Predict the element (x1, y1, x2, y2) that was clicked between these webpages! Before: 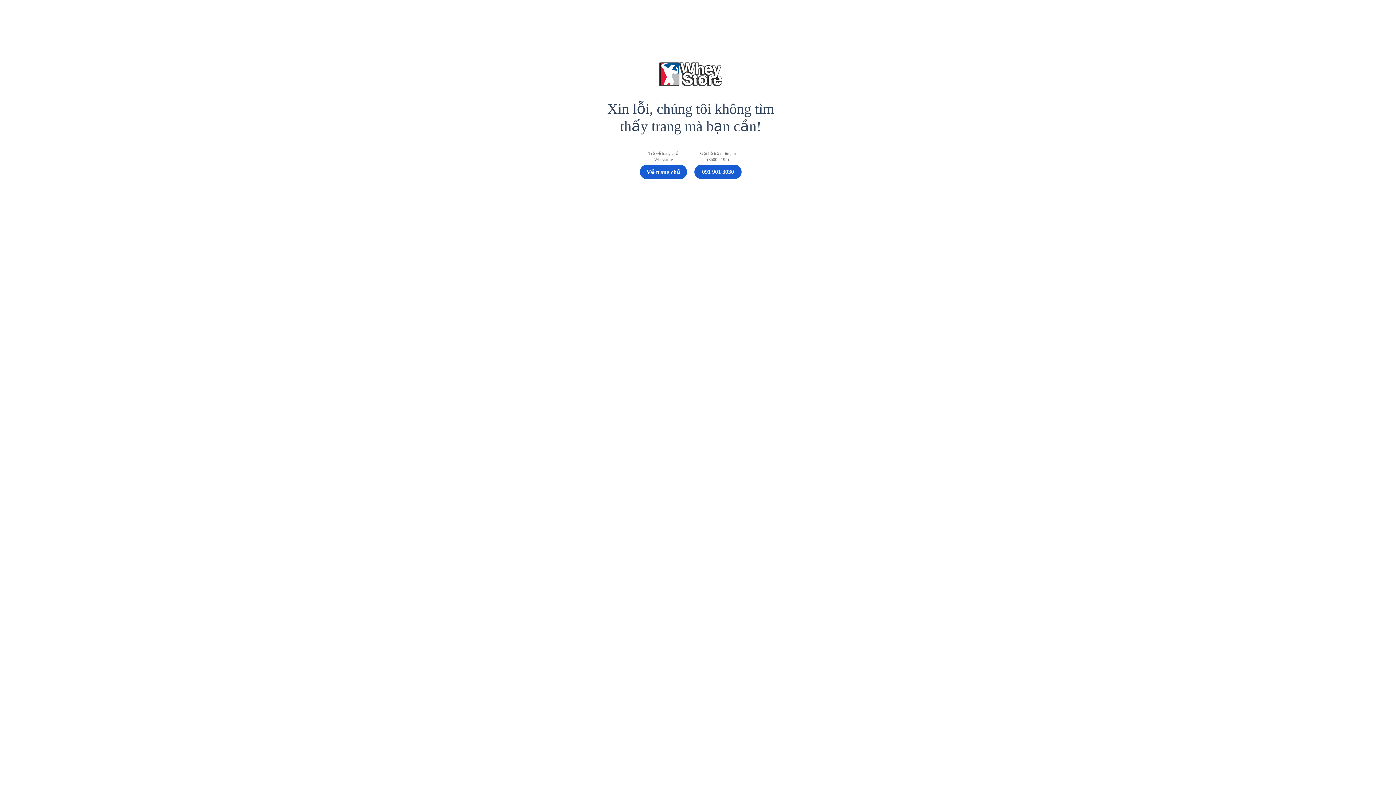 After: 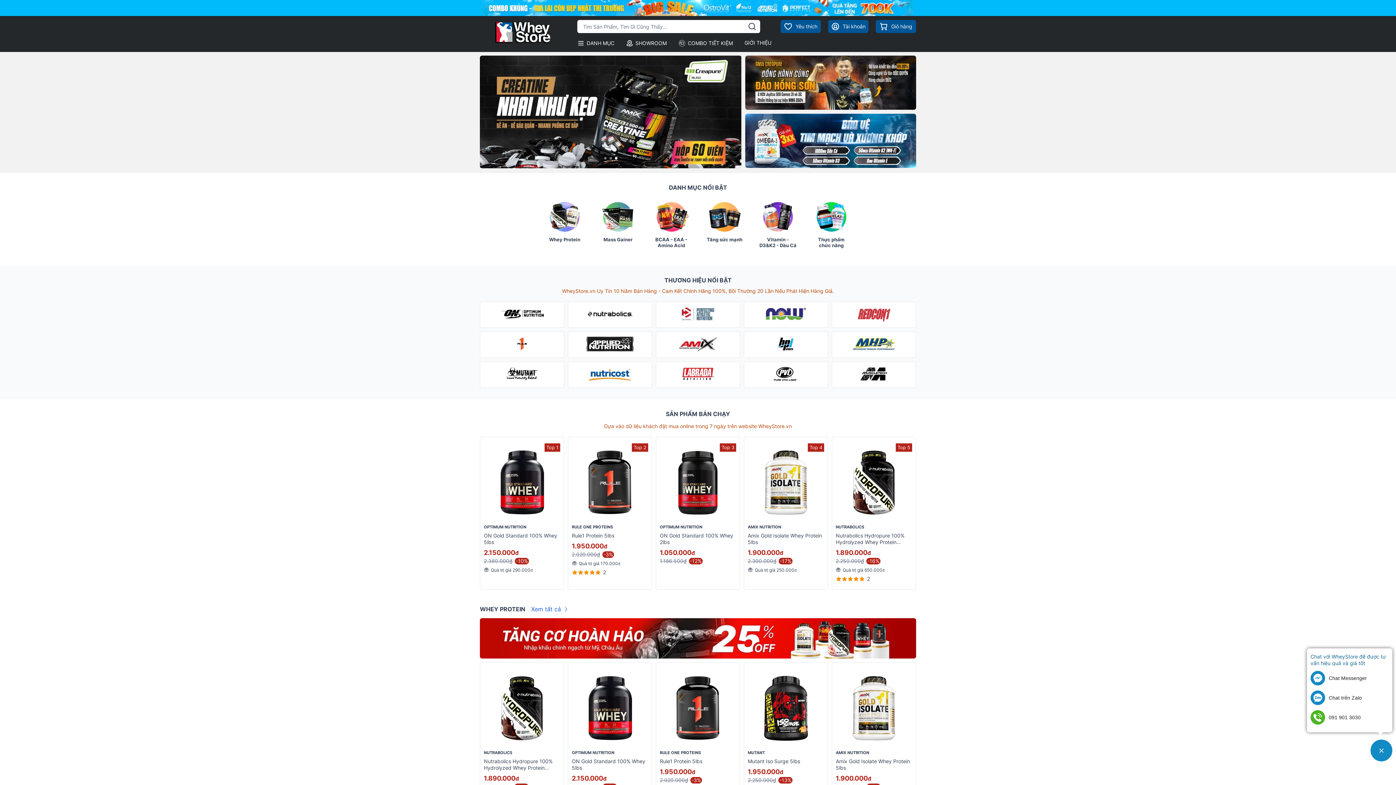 Action: bbox: (640, 164, 687, 179) label: Về trang chủ